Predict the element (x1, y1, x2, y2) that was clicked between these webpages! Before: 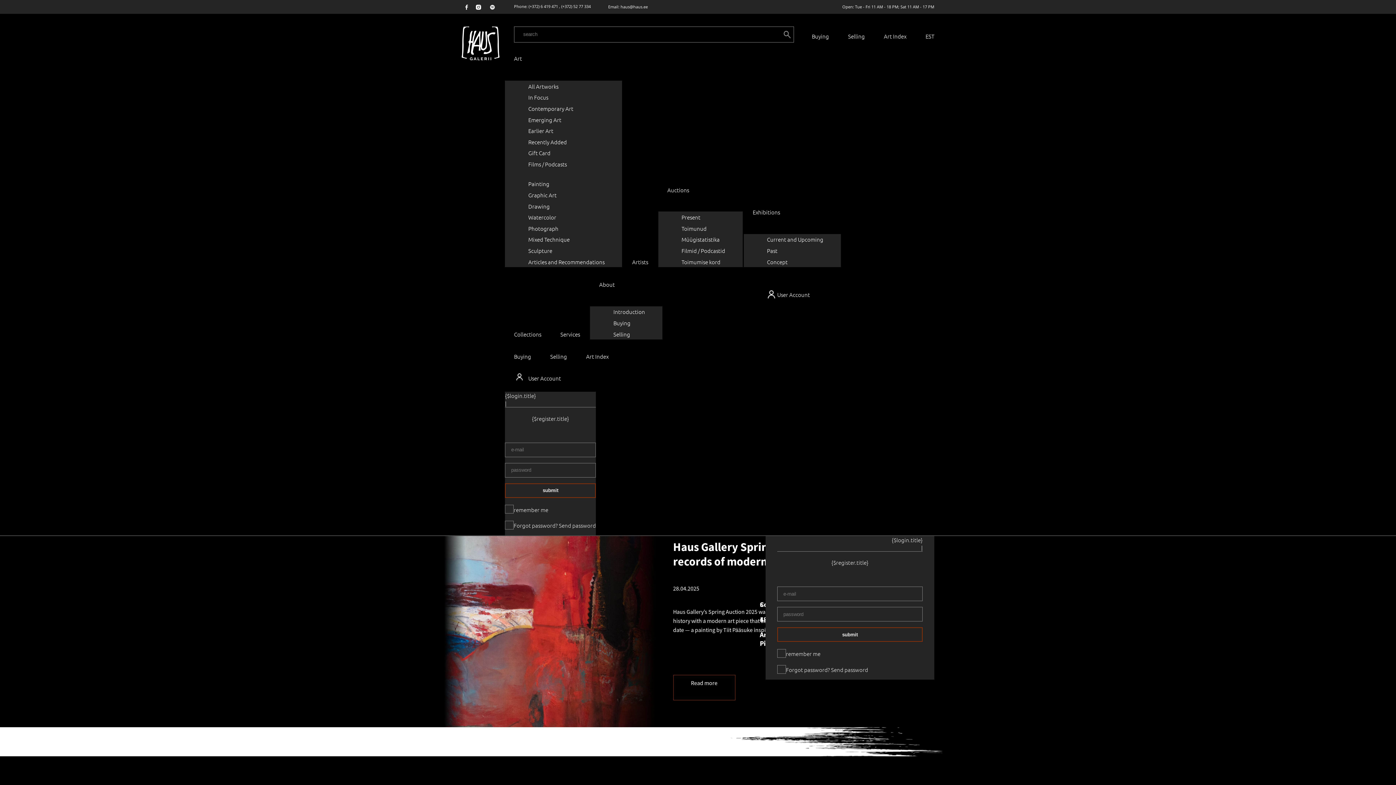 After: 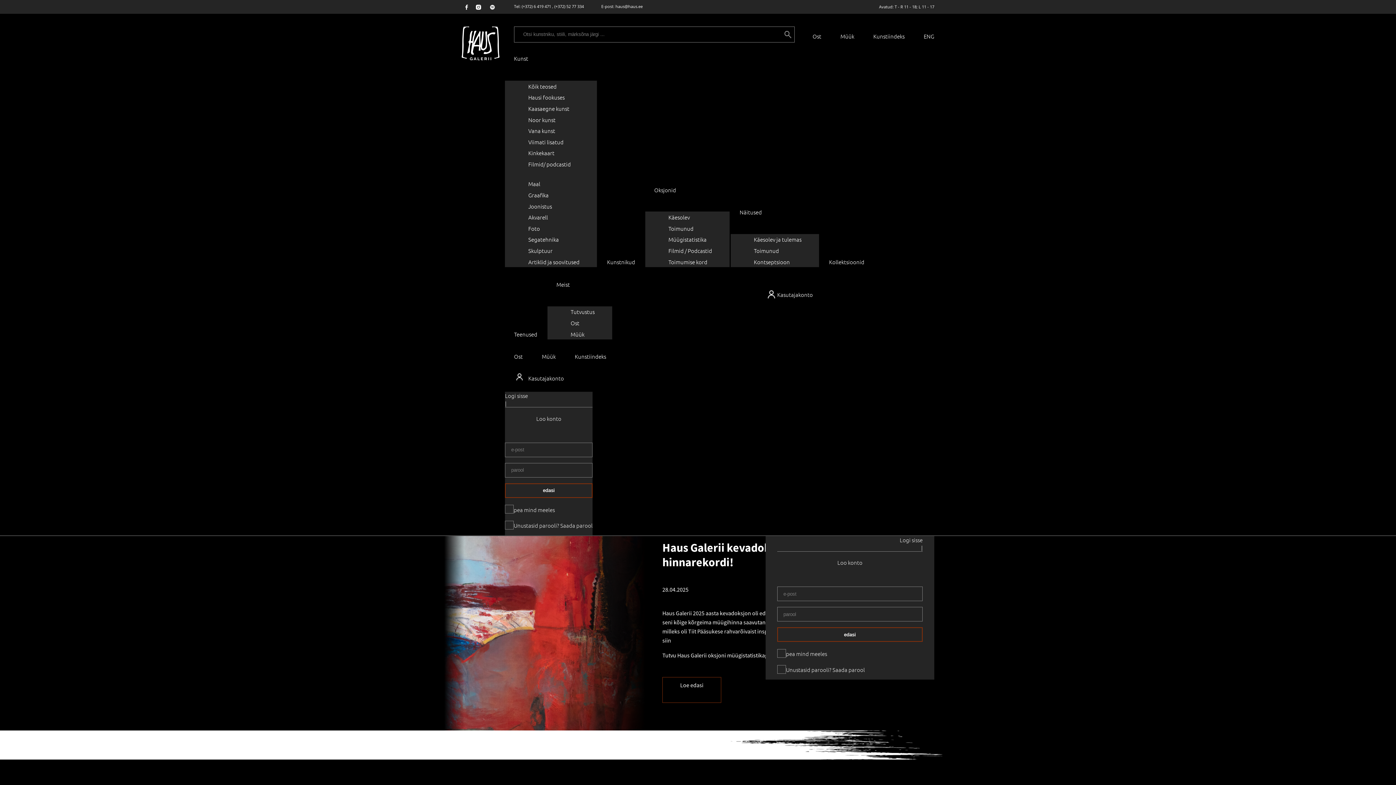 Action: bbox: (916, 27, 934, 44) label: EST